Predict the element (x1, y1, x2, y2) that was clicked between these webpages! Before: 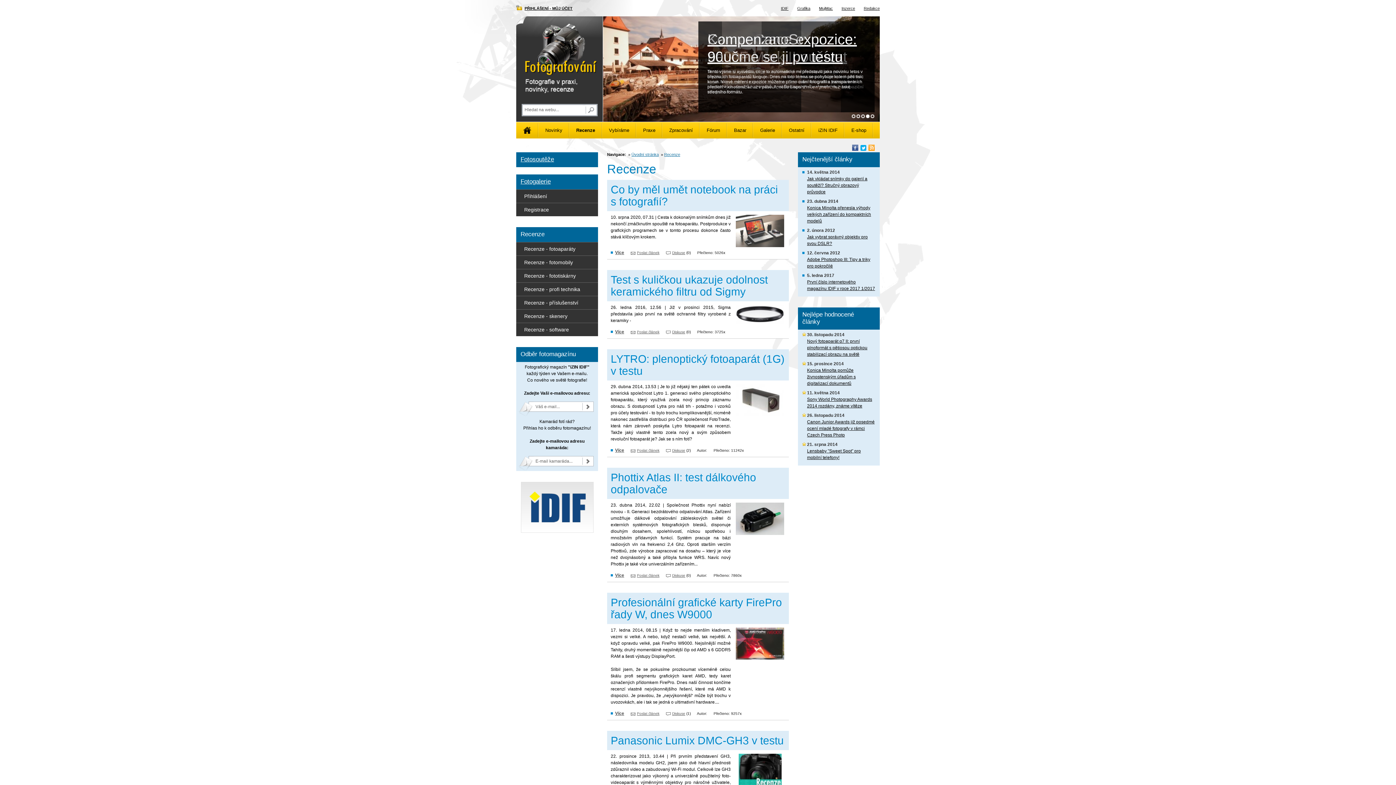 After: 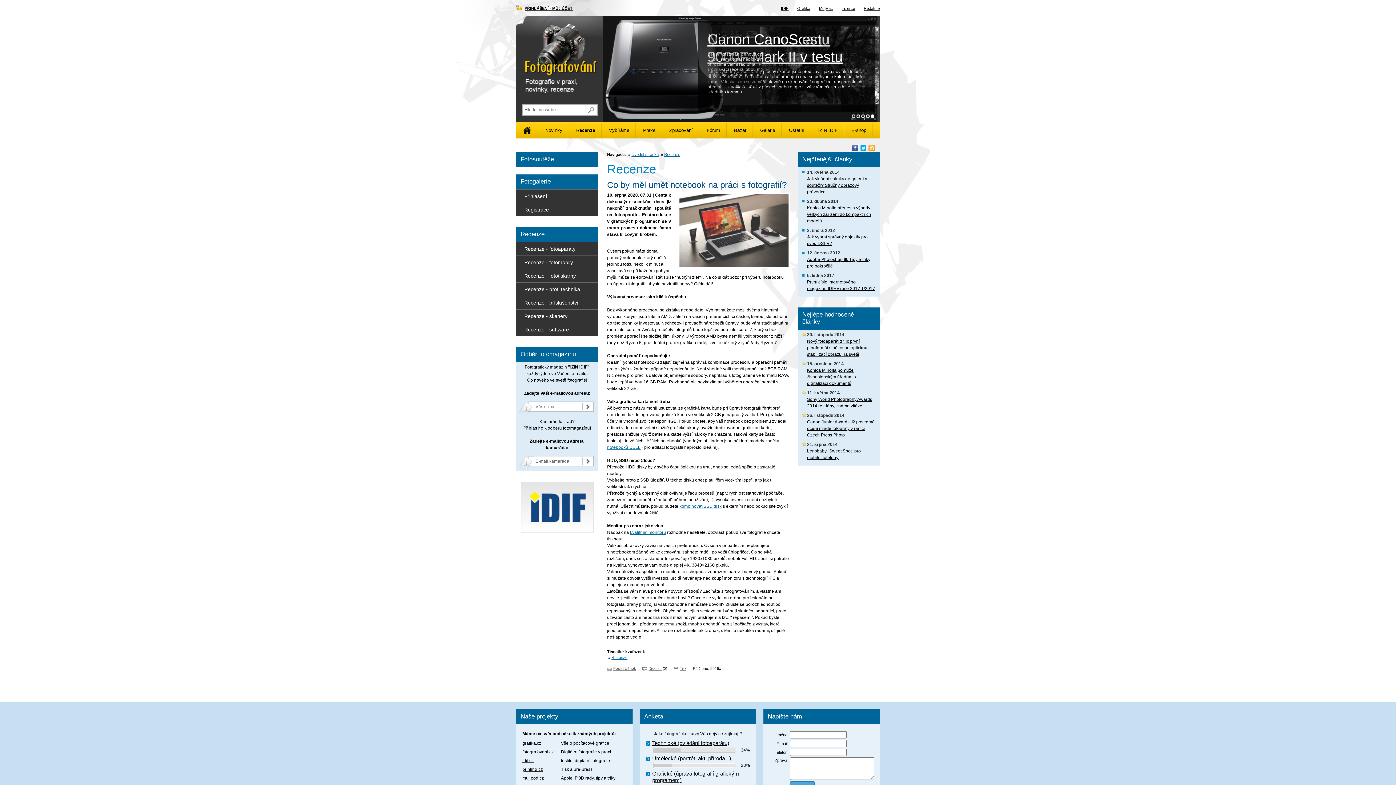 Action: bbox: (610, 250, 624, 255) label: Více